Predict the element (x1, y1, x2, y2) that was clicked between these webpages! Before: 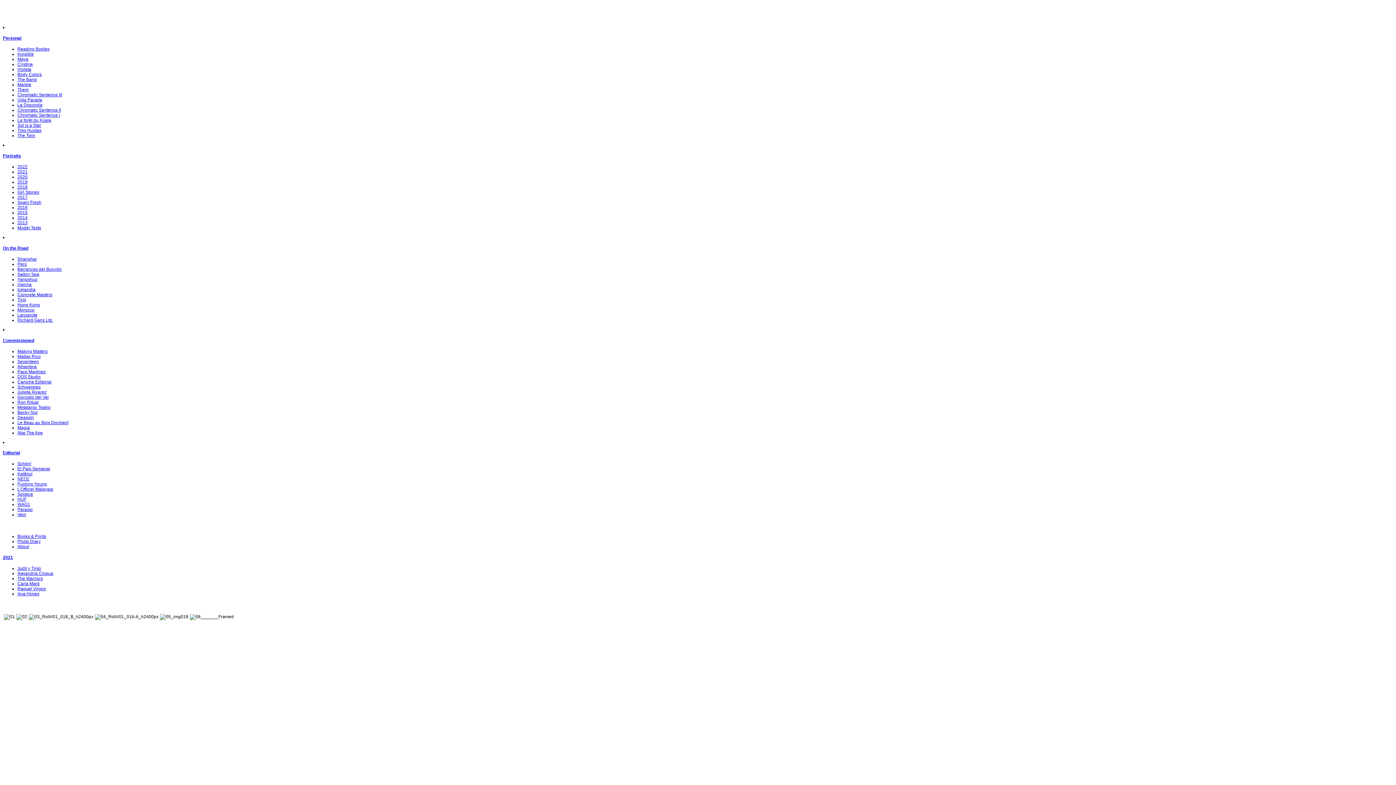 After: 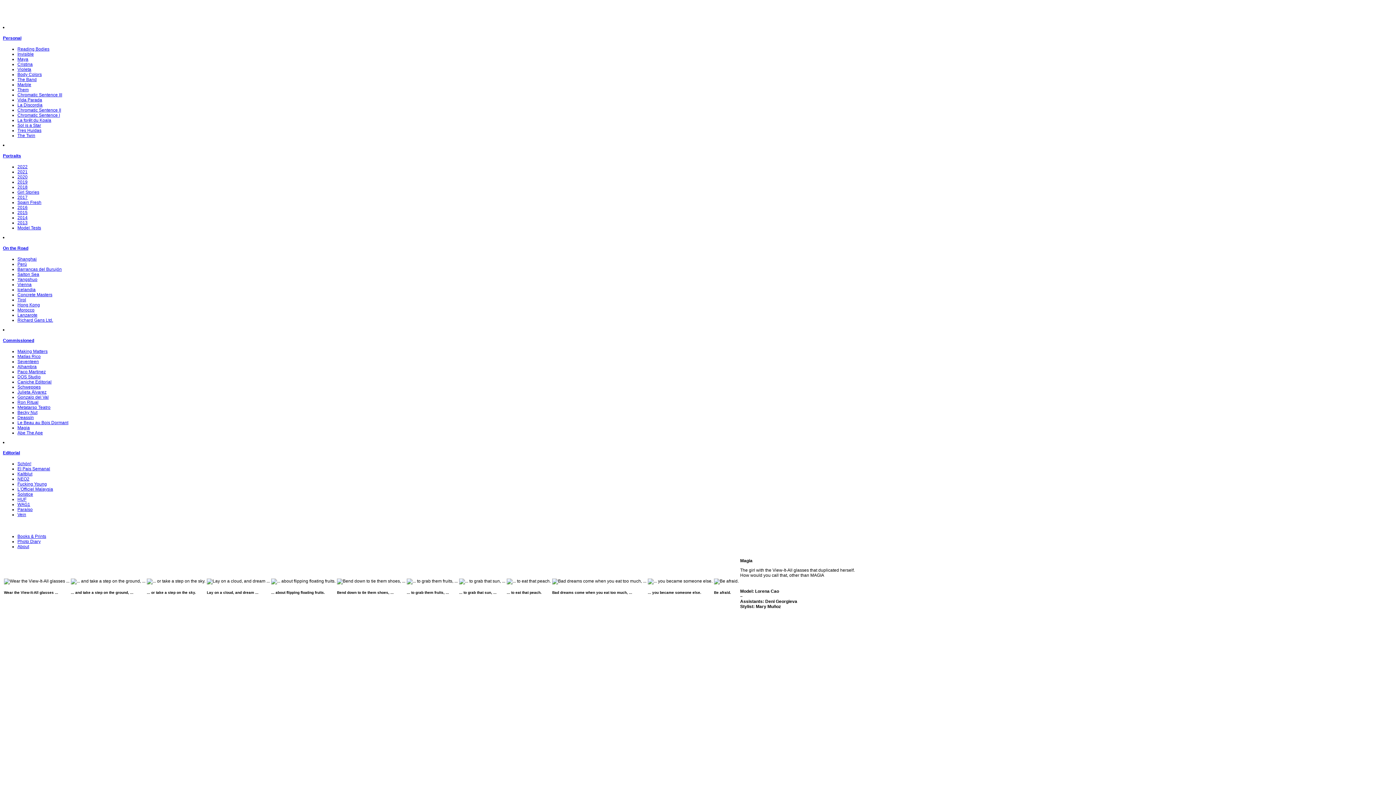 Action: label: Magia bbox: (17, 425, 29, 430)